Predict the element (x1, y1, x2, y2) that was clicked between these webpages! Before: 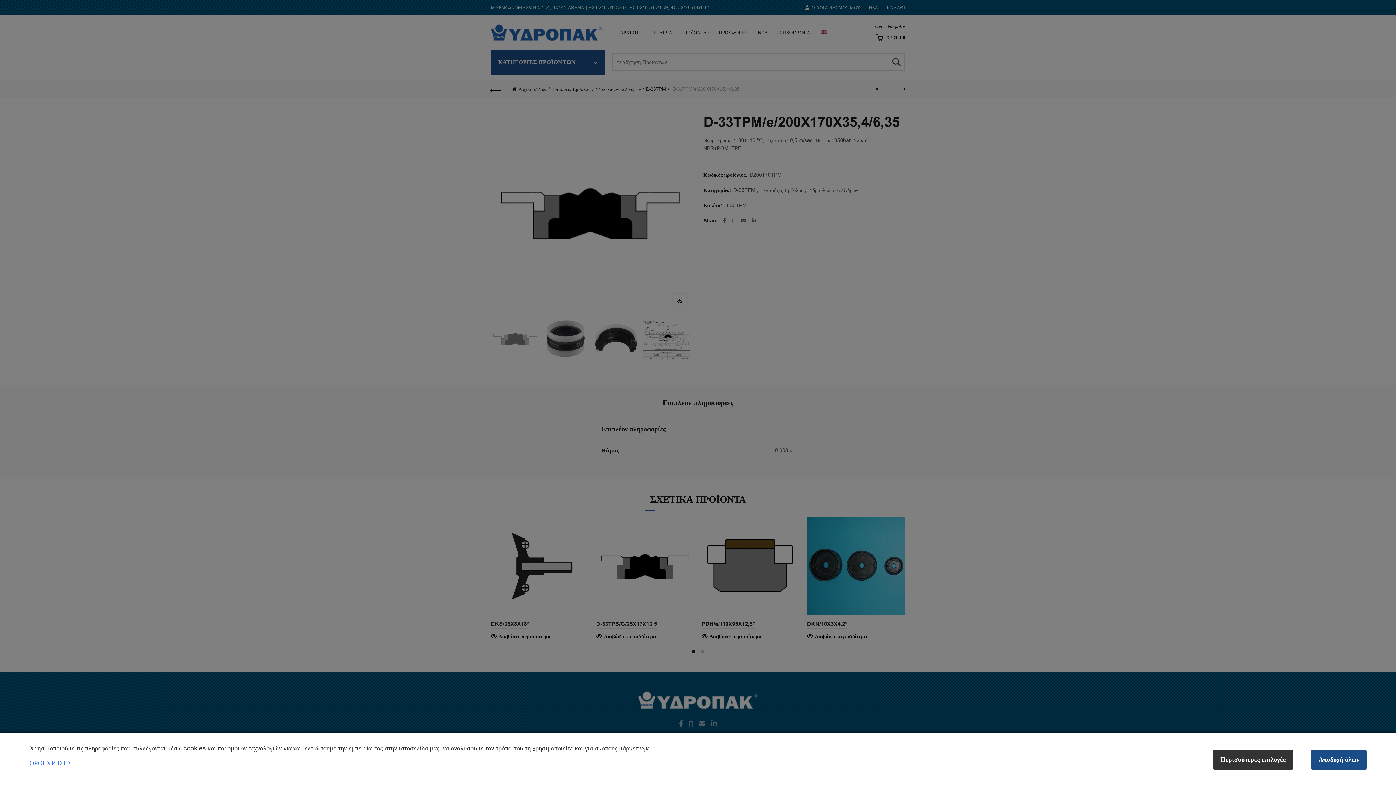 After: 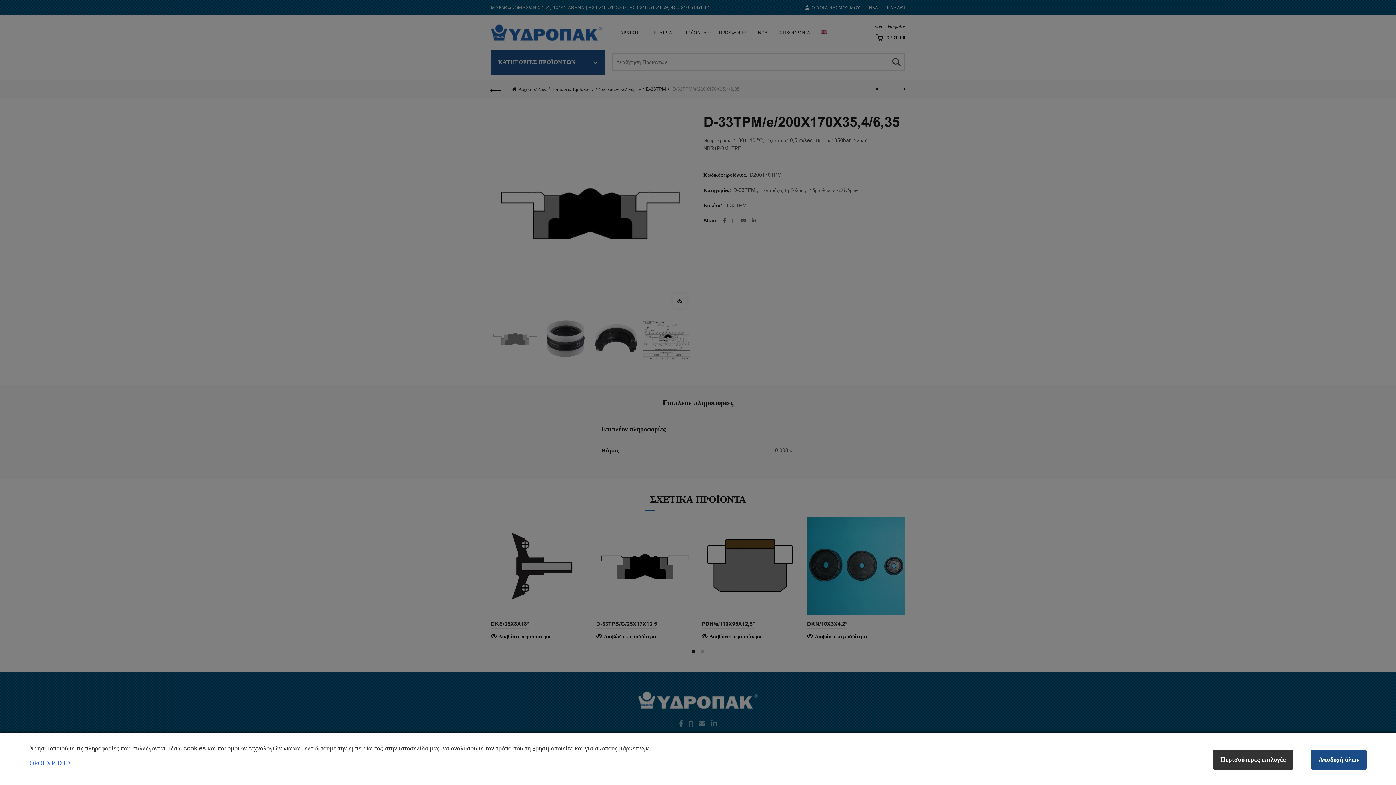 Action: bbox: (29, 759, 71, 768) label: ΟΡΟΙ ΧΡΗΣΗΣ